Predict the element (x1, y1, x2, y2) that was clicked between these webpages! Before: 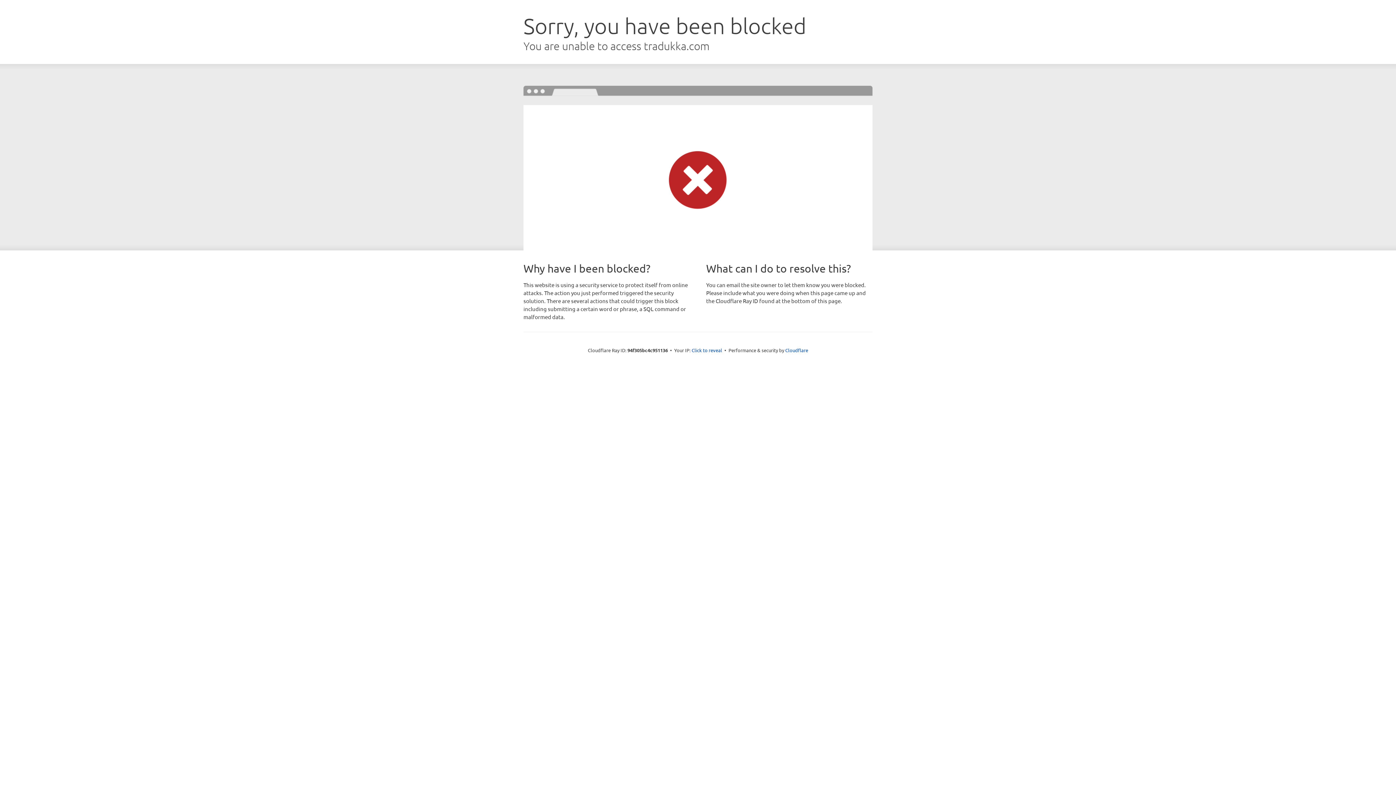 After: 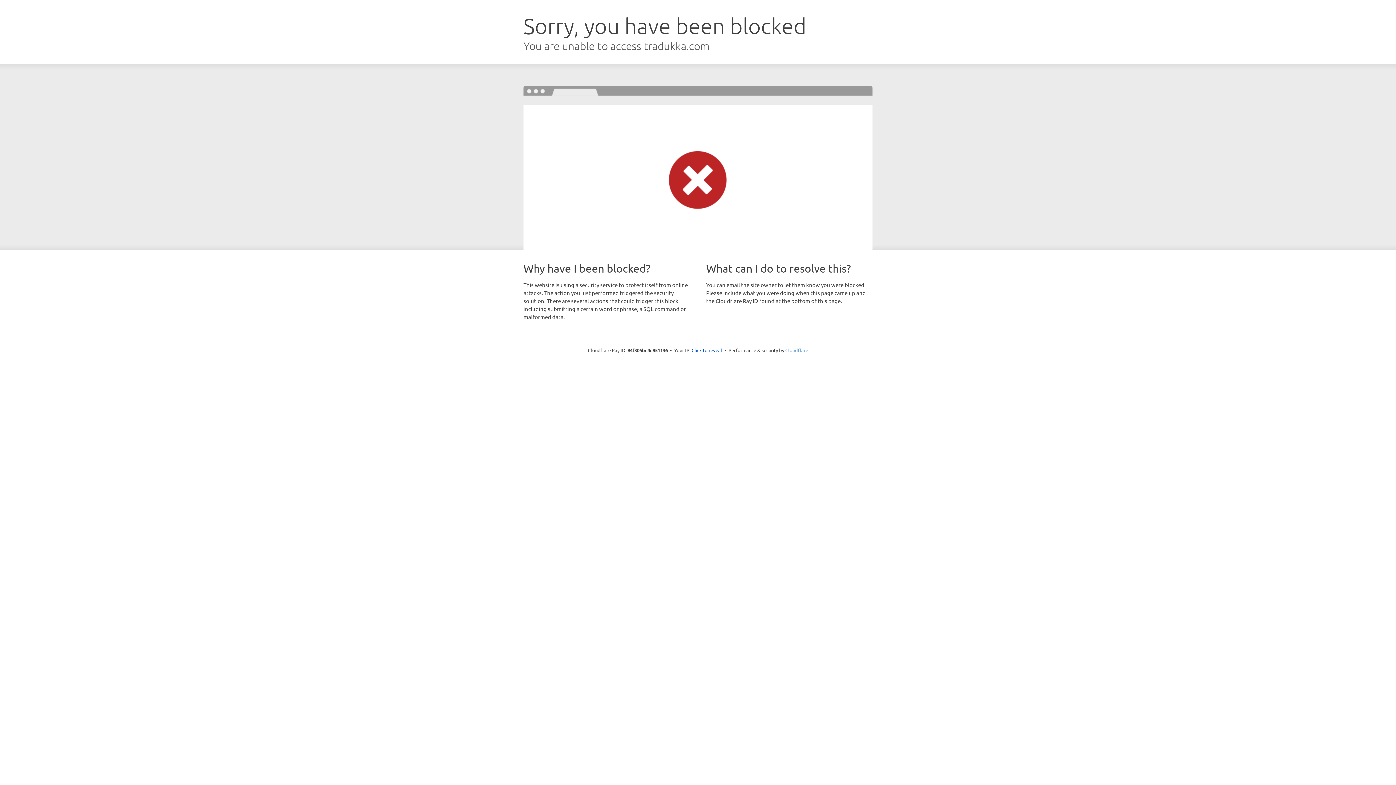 Action: label: Cloudflare bbox: (785, 347, 808, 353)